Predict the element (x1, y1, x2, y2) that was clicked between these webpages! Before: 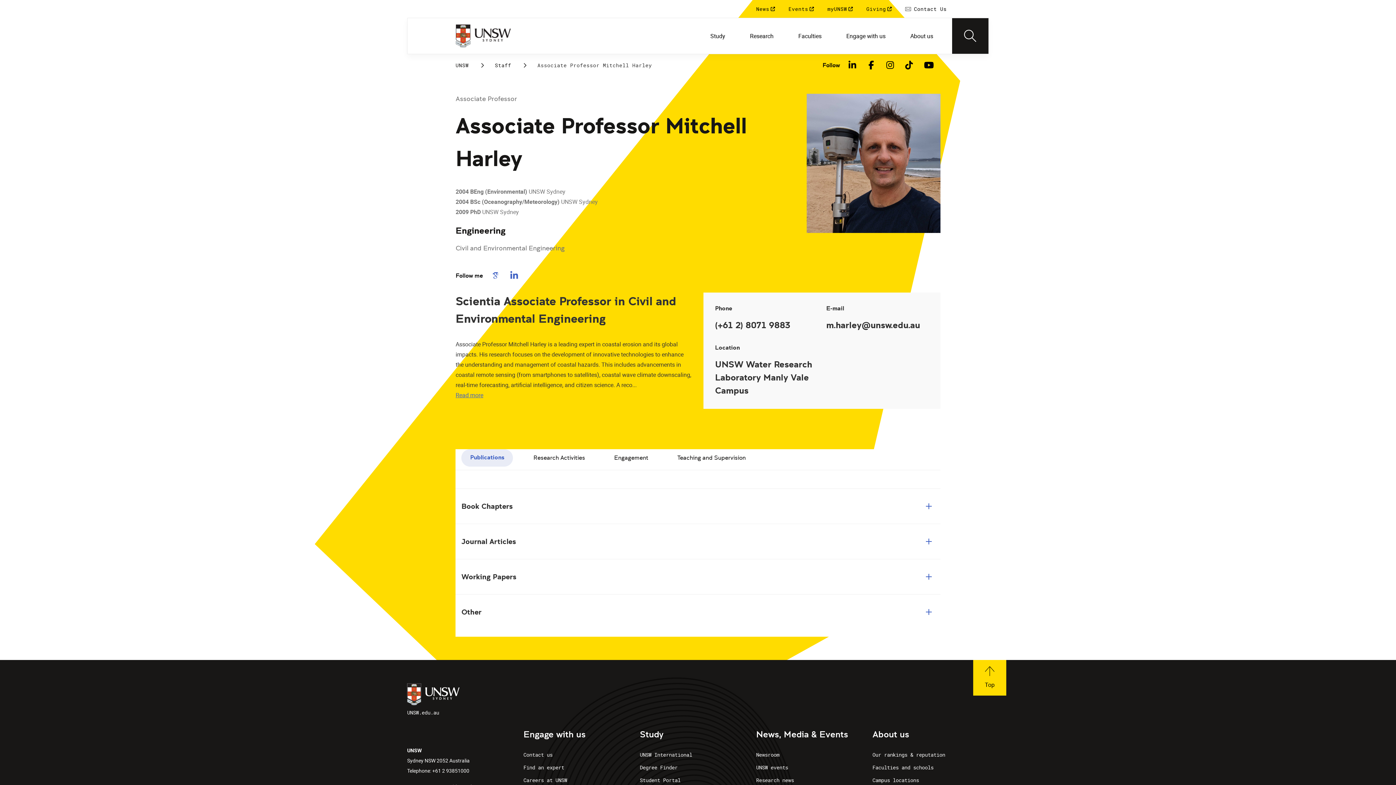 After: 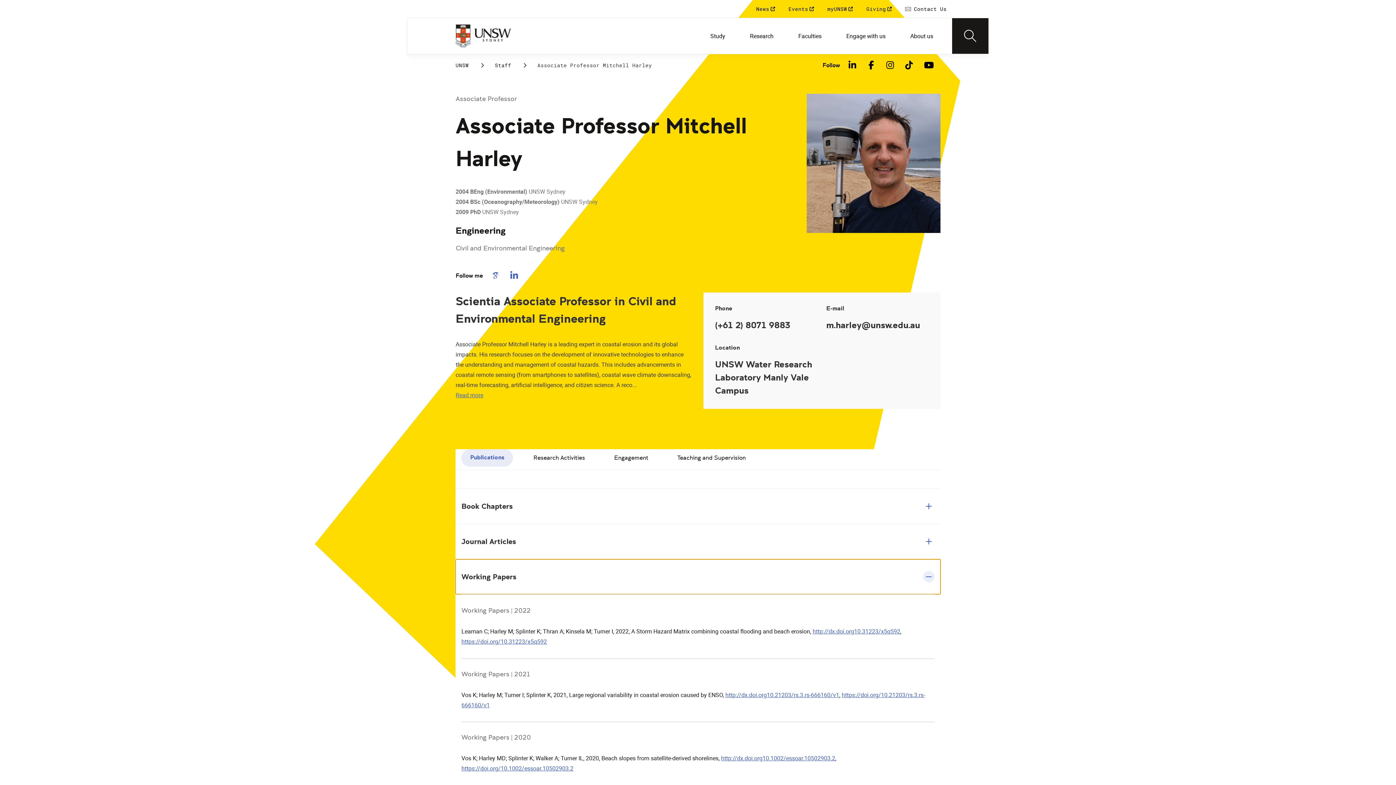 Action: bbox: (455, 559, 940, 594) label: Working Papers